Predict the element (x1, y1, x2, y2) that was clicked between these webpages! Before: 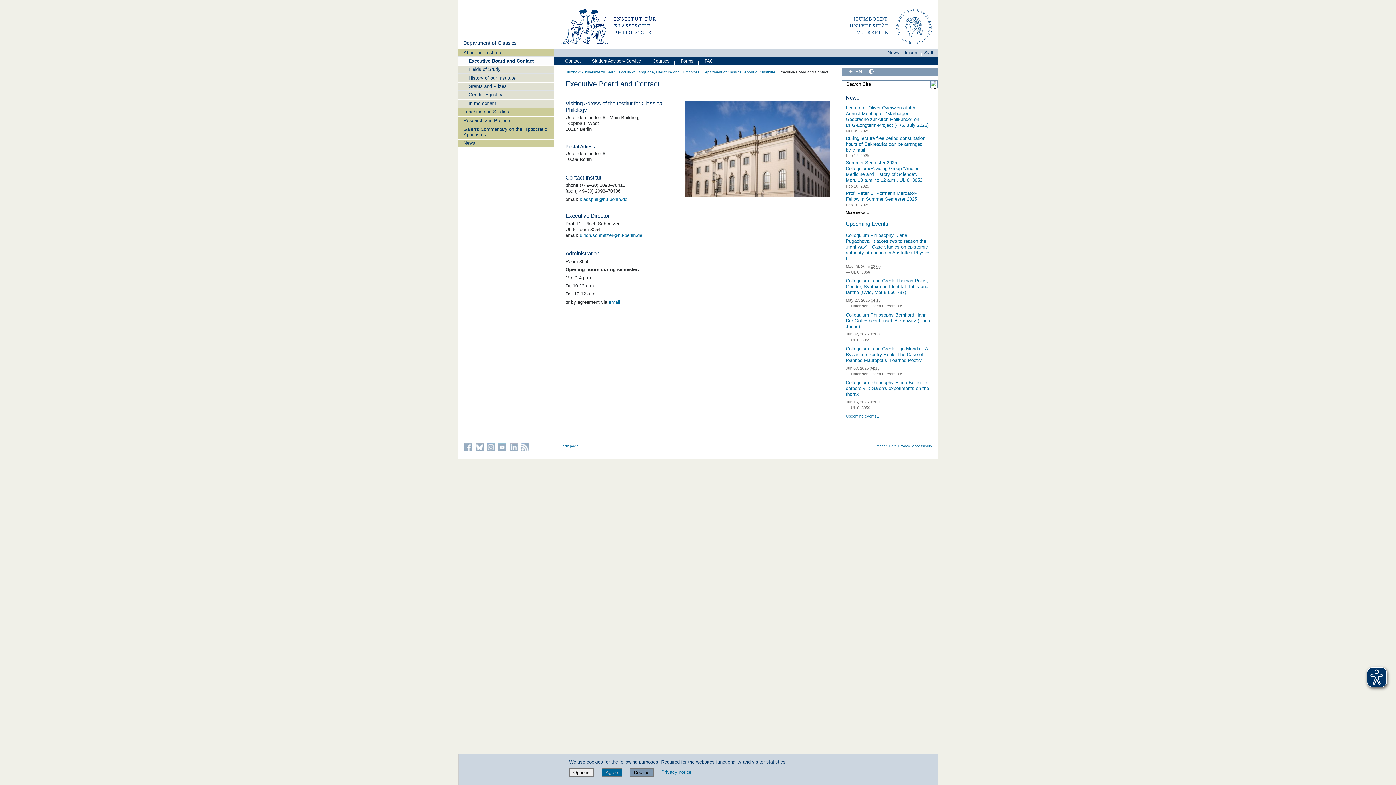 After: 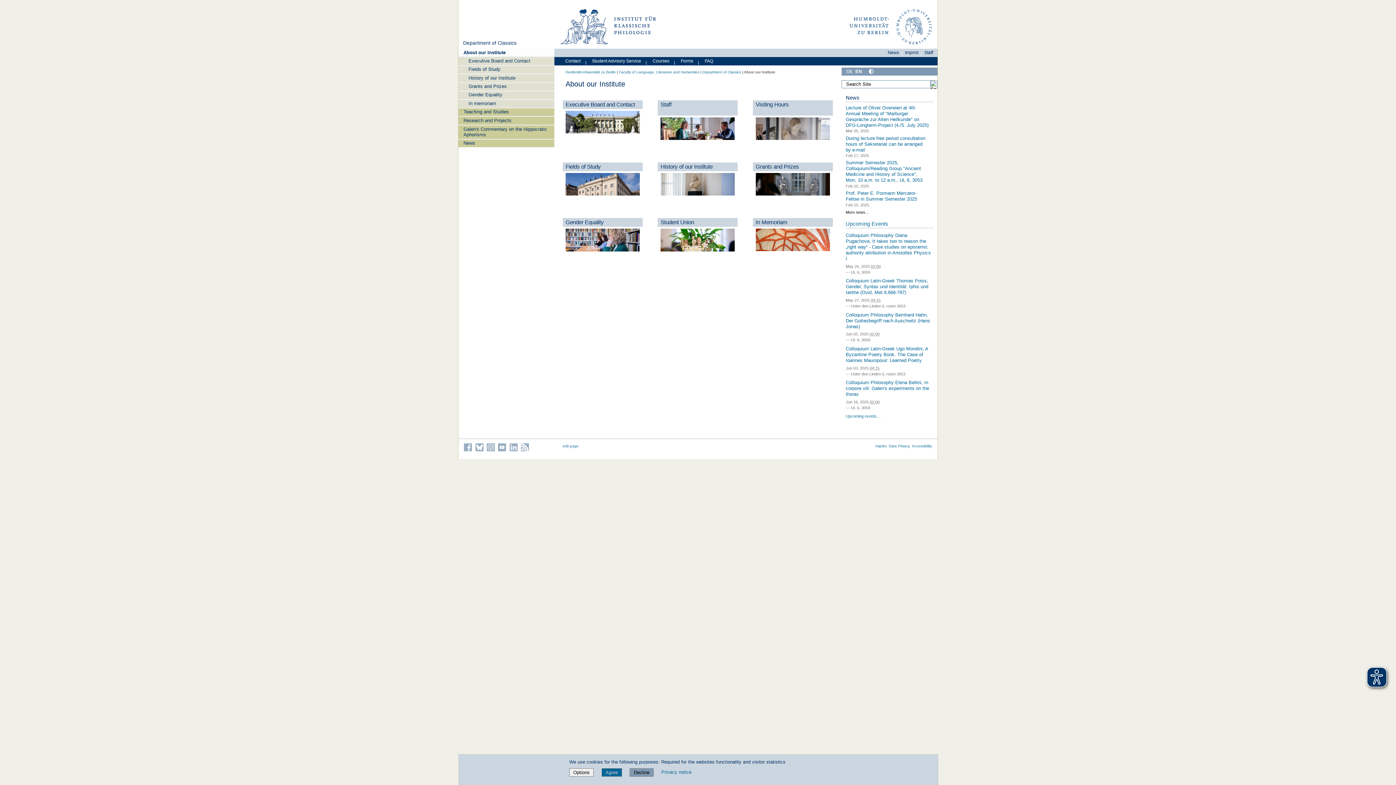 Action: label: About our Institute bbox: (458, 48, 554, 56)